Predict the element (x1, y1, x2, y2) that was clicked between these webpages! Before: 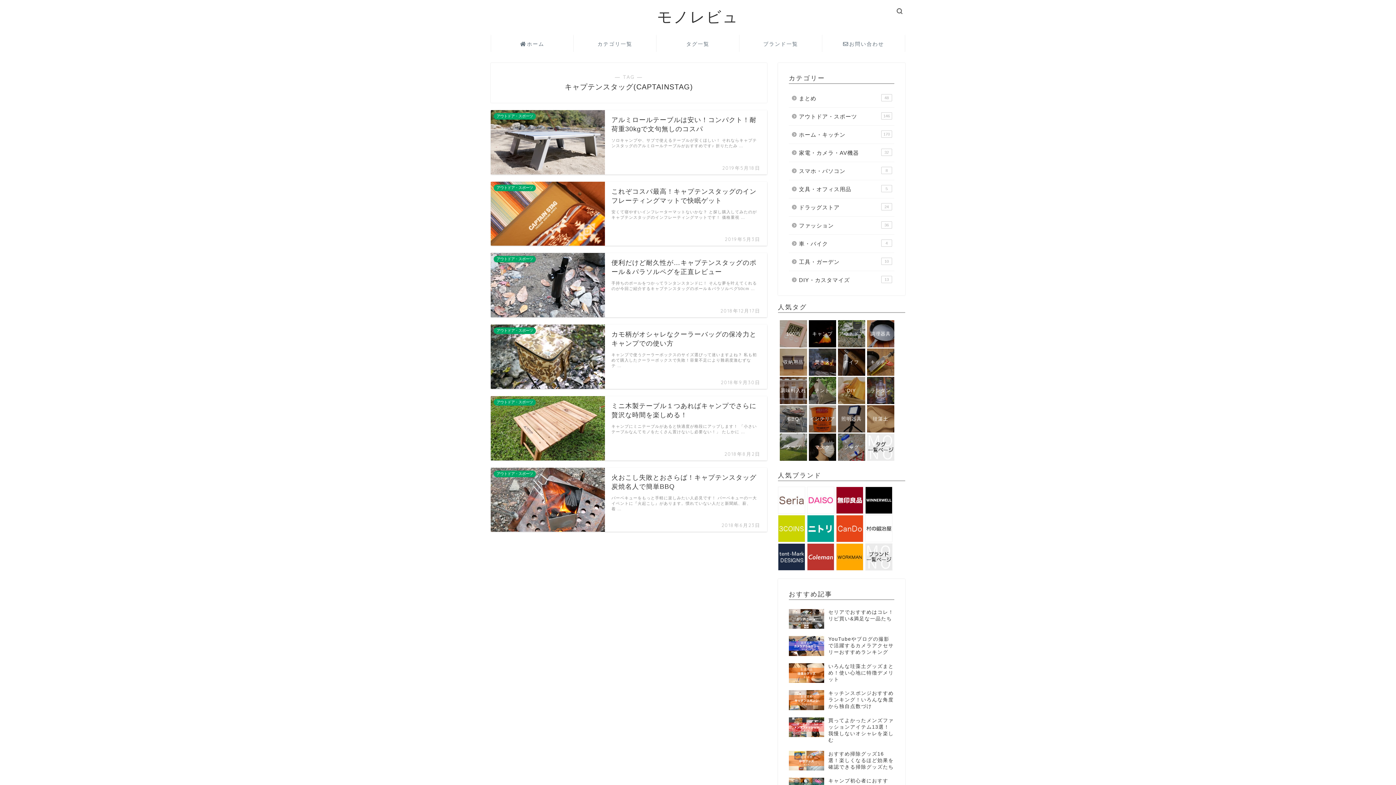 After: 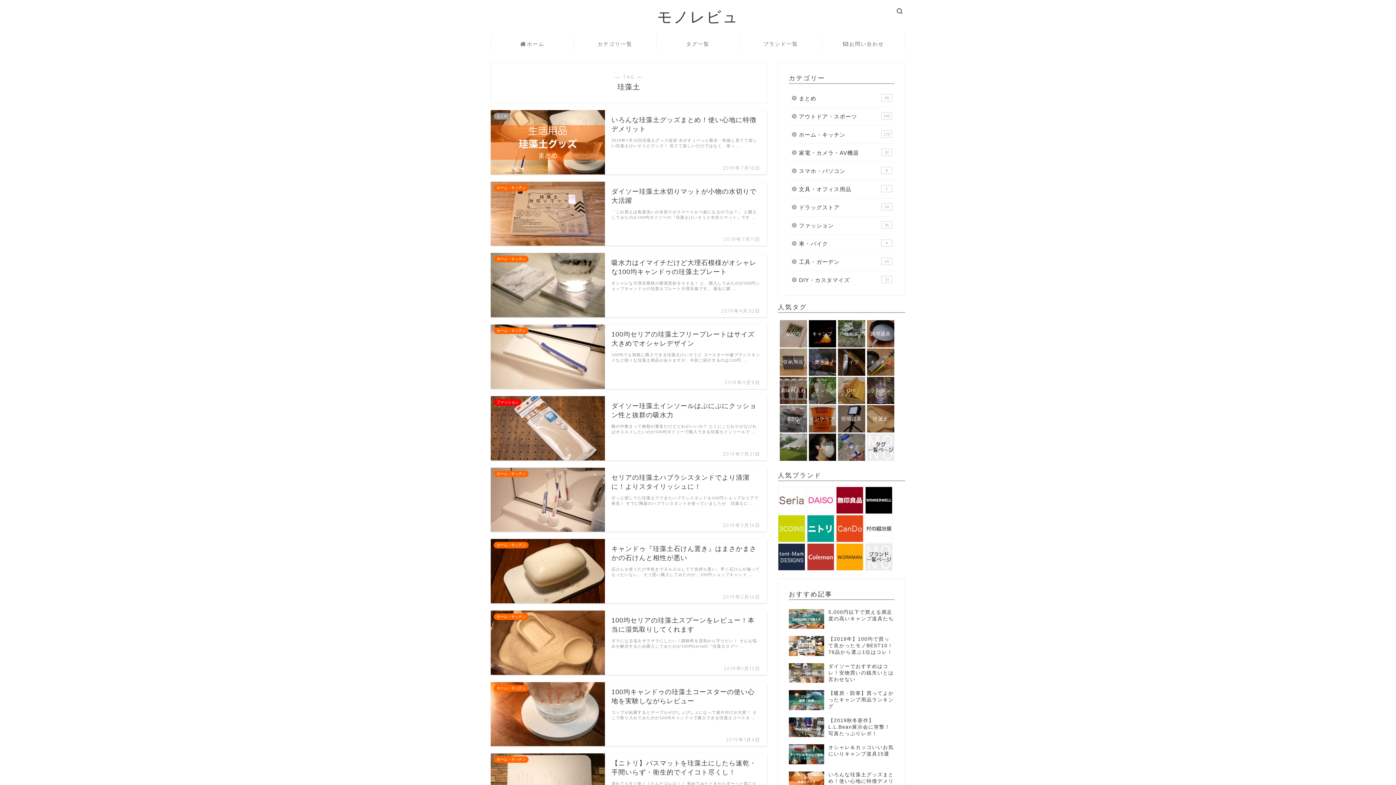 Action: bbox: (867, 405, 894, 432) label: 珪藻土